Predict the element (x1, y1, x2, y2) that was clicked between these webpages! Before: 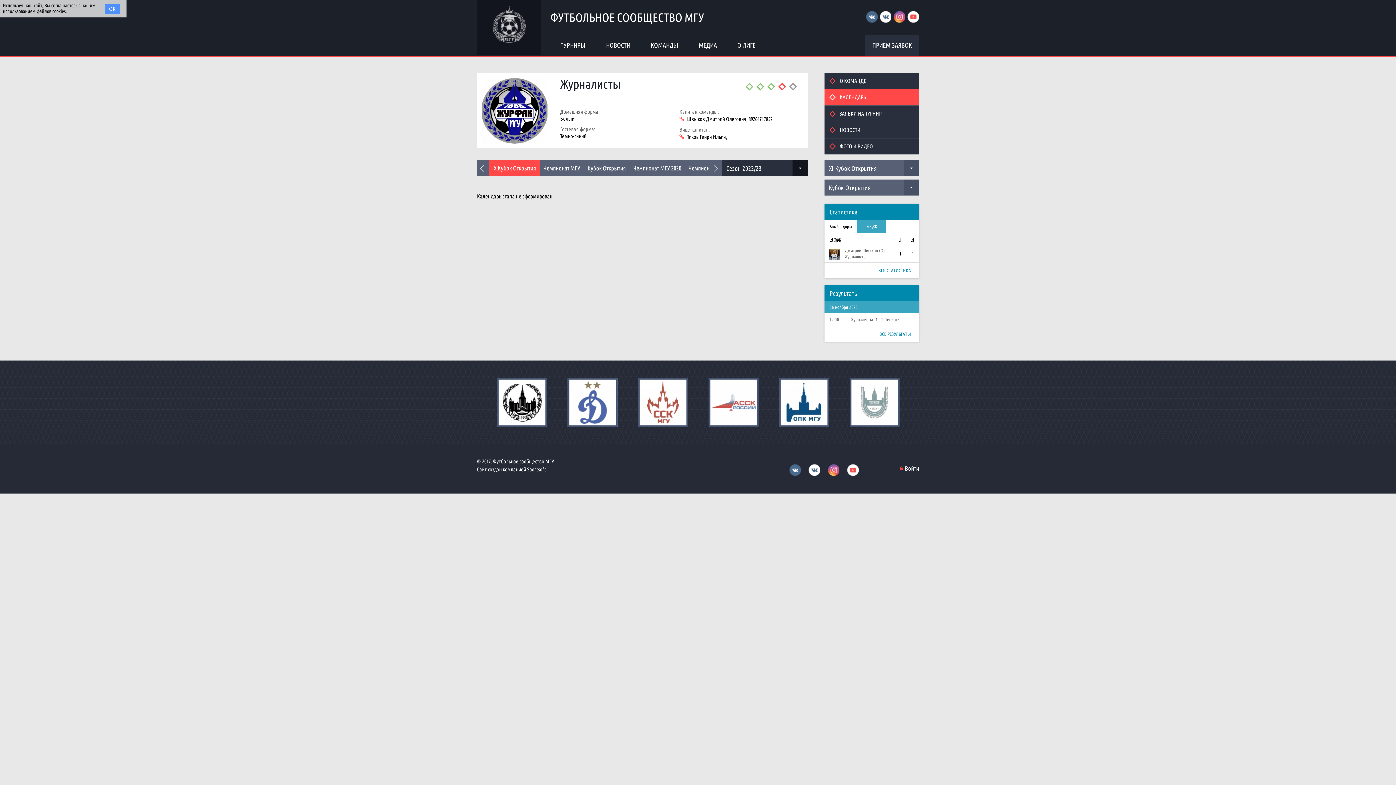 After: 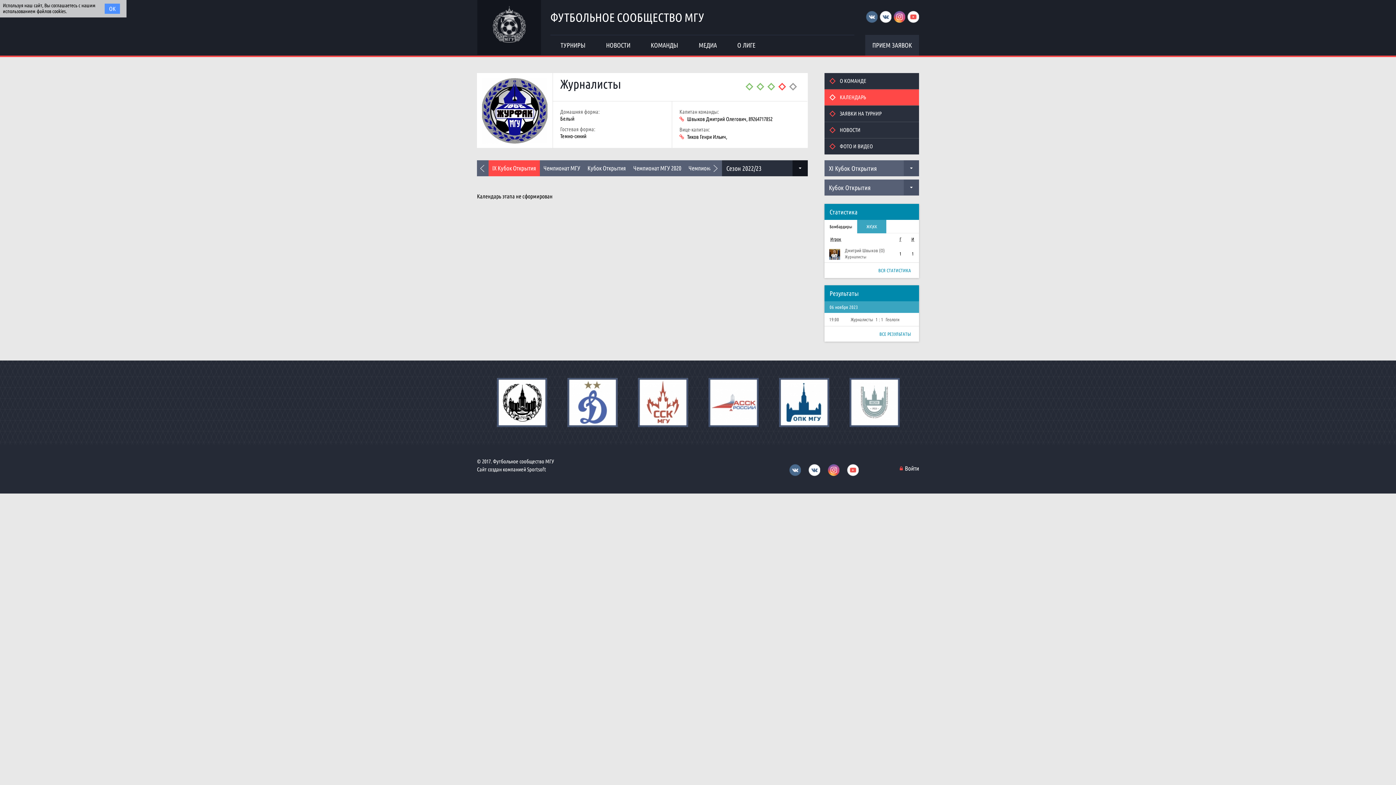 Action: bbox: (824, 220, 857, 233) label: Бомбардиры